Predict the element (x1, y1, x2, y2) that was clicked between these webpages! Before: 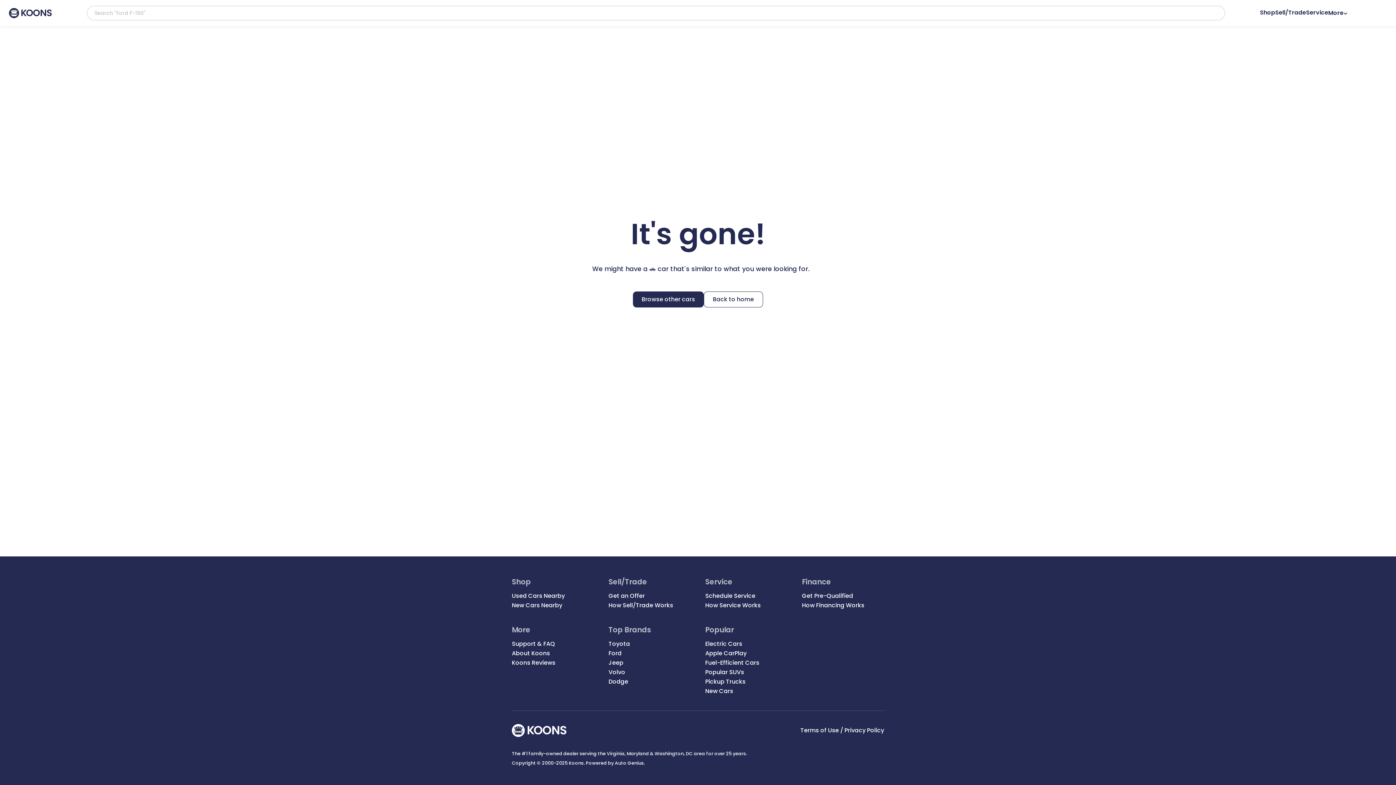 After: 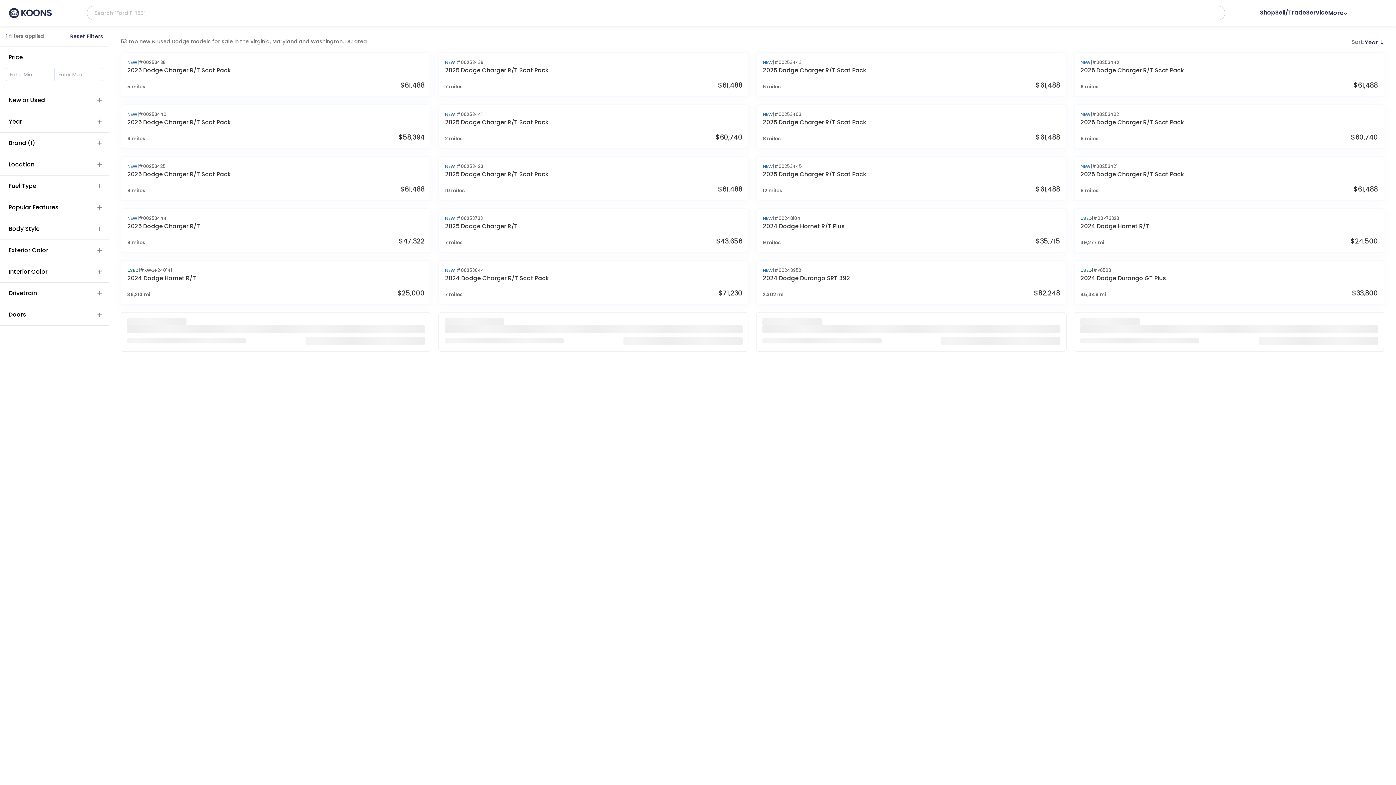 Action: bbox: (608, 677, 628, 686) label: Dodge